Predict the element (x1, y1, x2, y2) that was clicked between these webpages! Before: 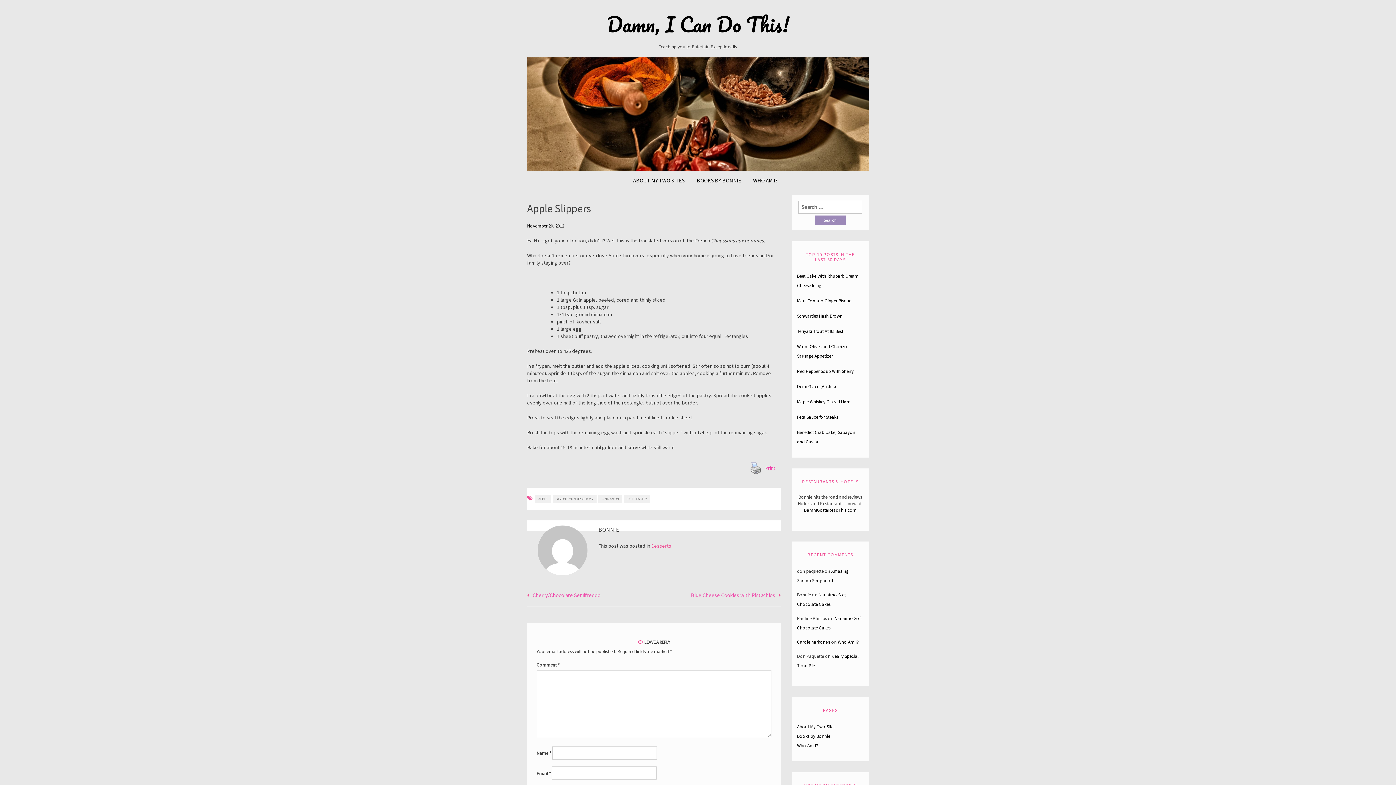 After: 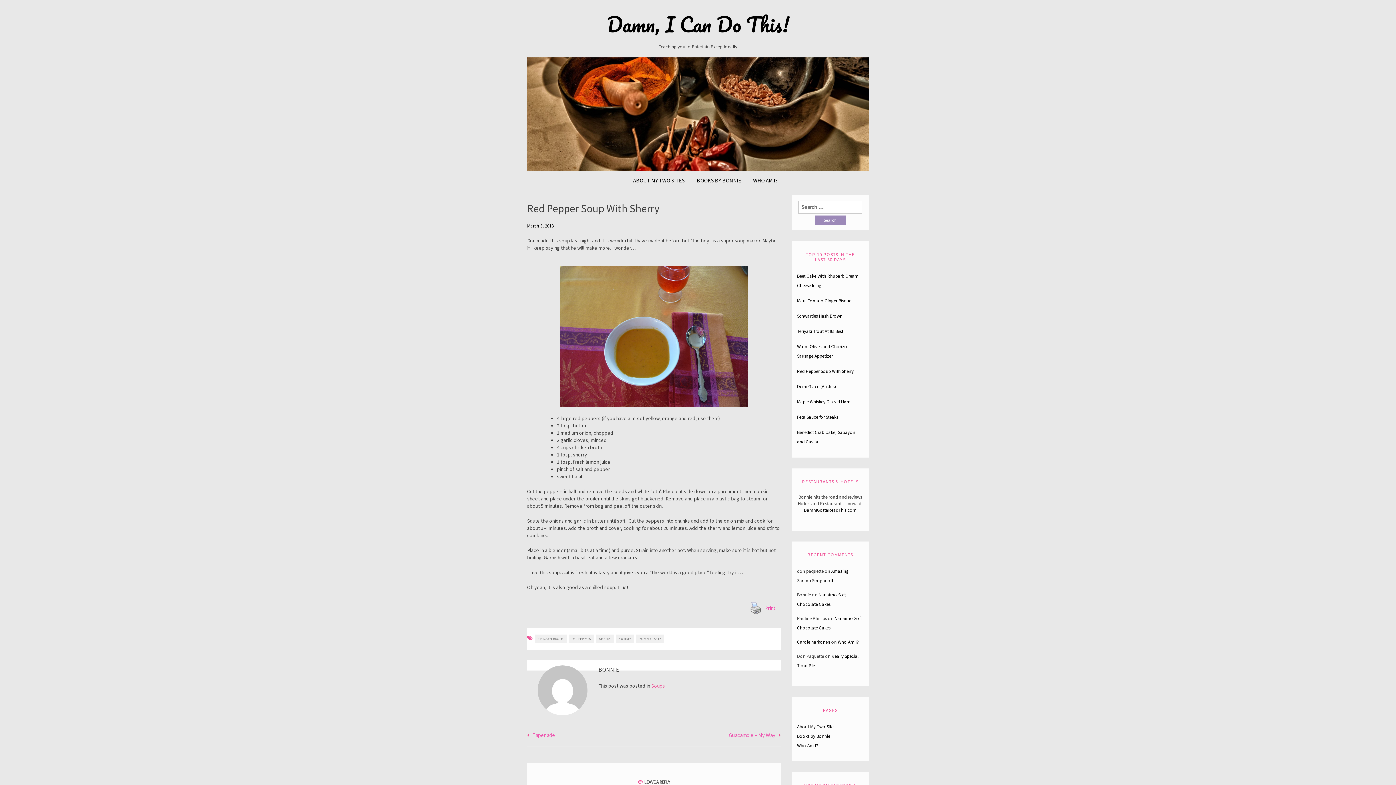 Action: bbox: (797, 368, 854, 374) label: Red Pepper Soup With Sherry